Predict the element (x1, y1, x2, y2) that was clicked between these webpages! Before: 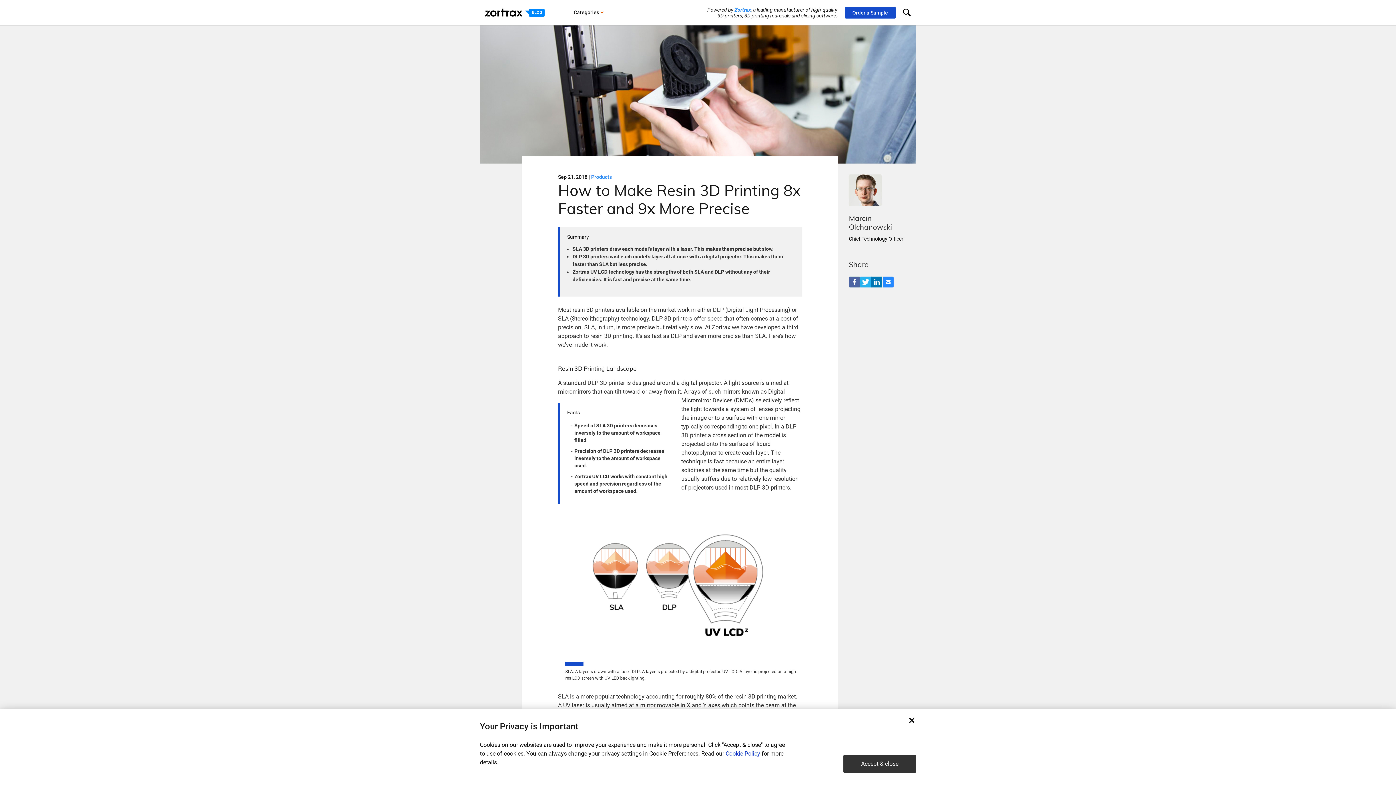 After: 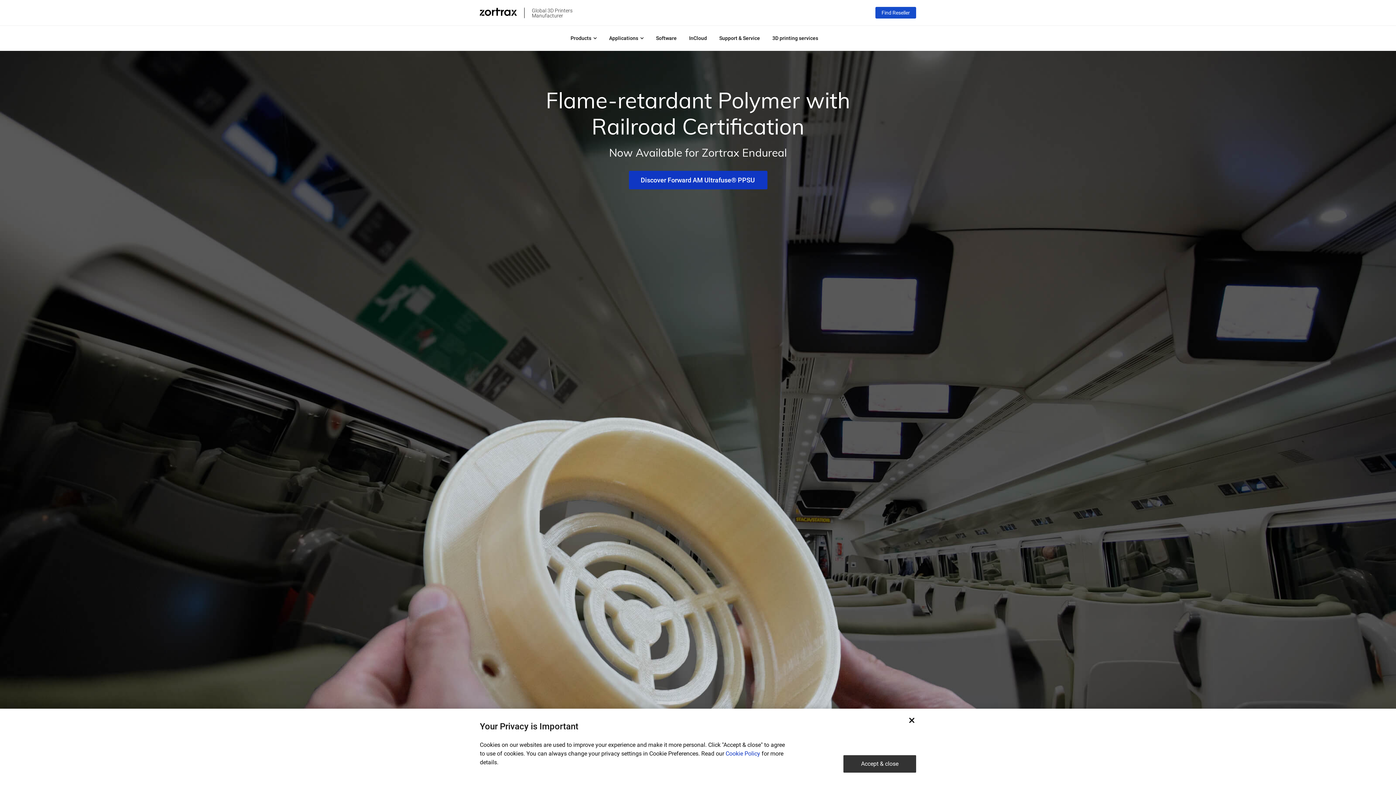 Action: bbox: (485, 8, 522, 16)